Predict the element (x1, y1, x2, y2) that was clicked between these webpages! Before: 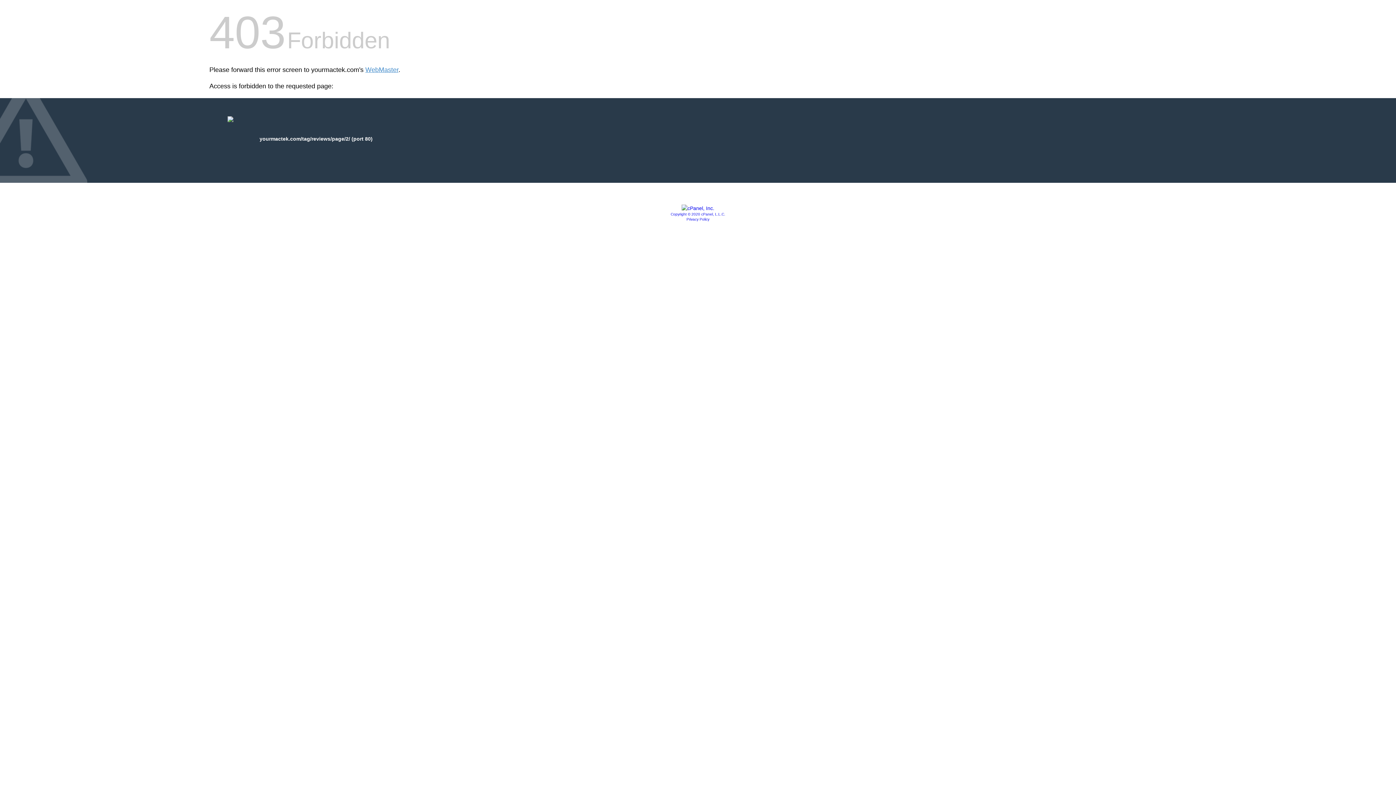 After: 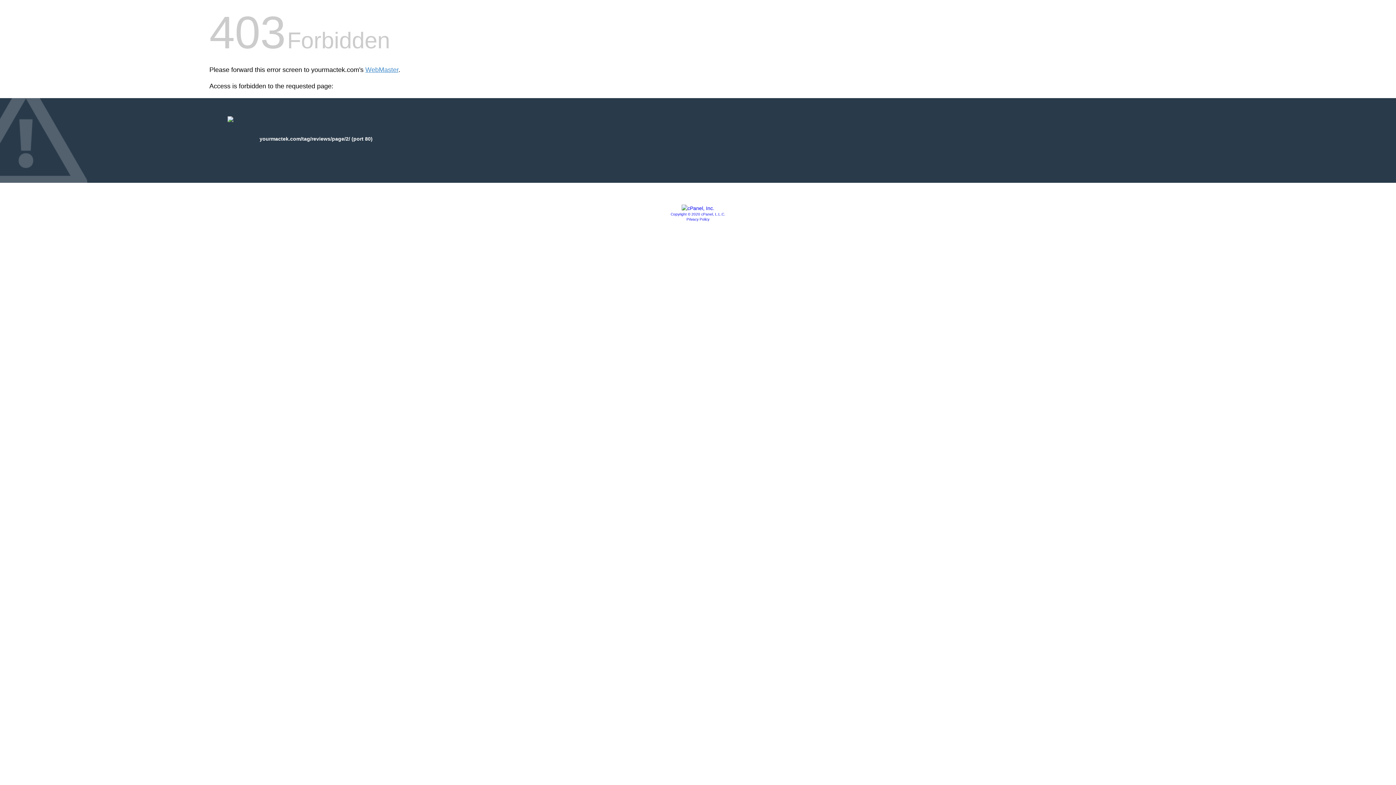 Action: bbox: (686, 217, 709, 221) label: Privacy Policy